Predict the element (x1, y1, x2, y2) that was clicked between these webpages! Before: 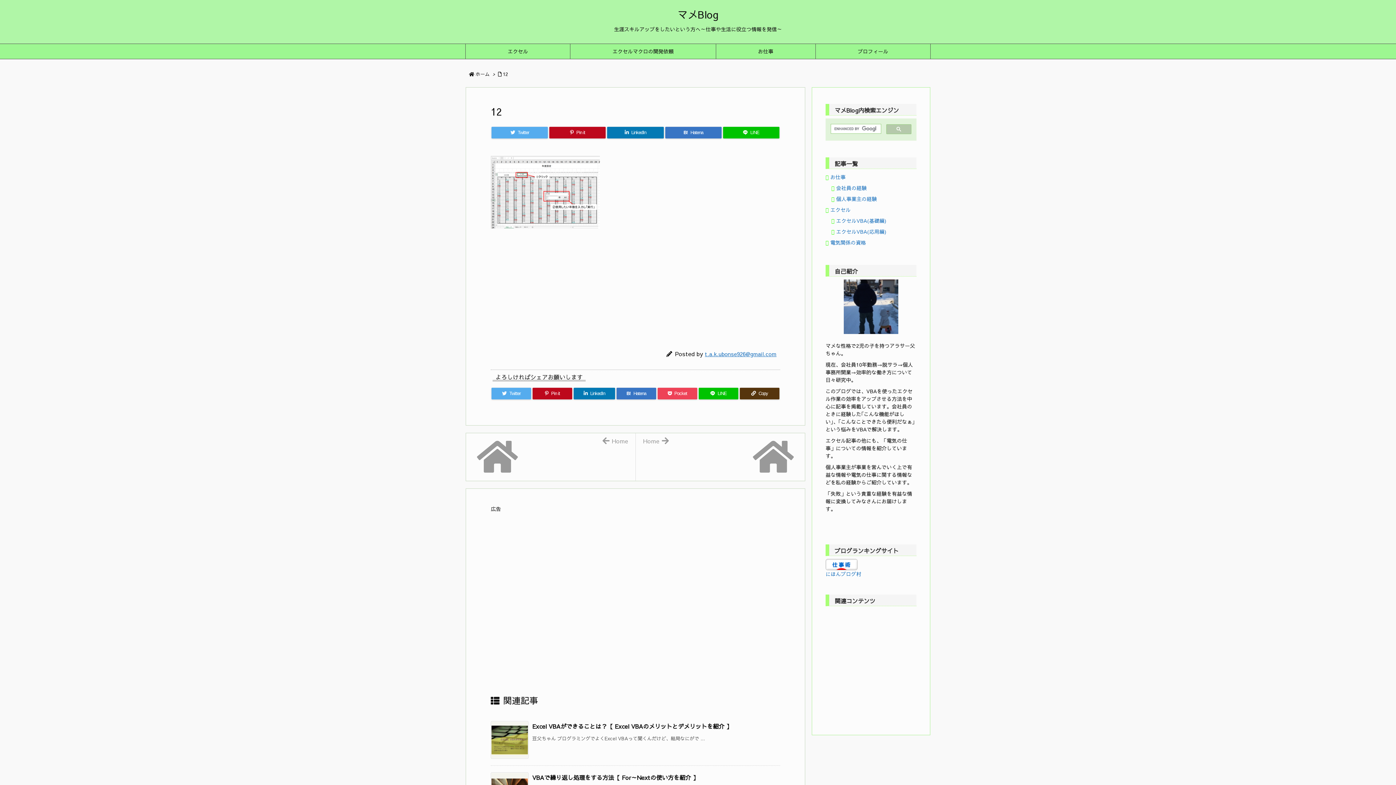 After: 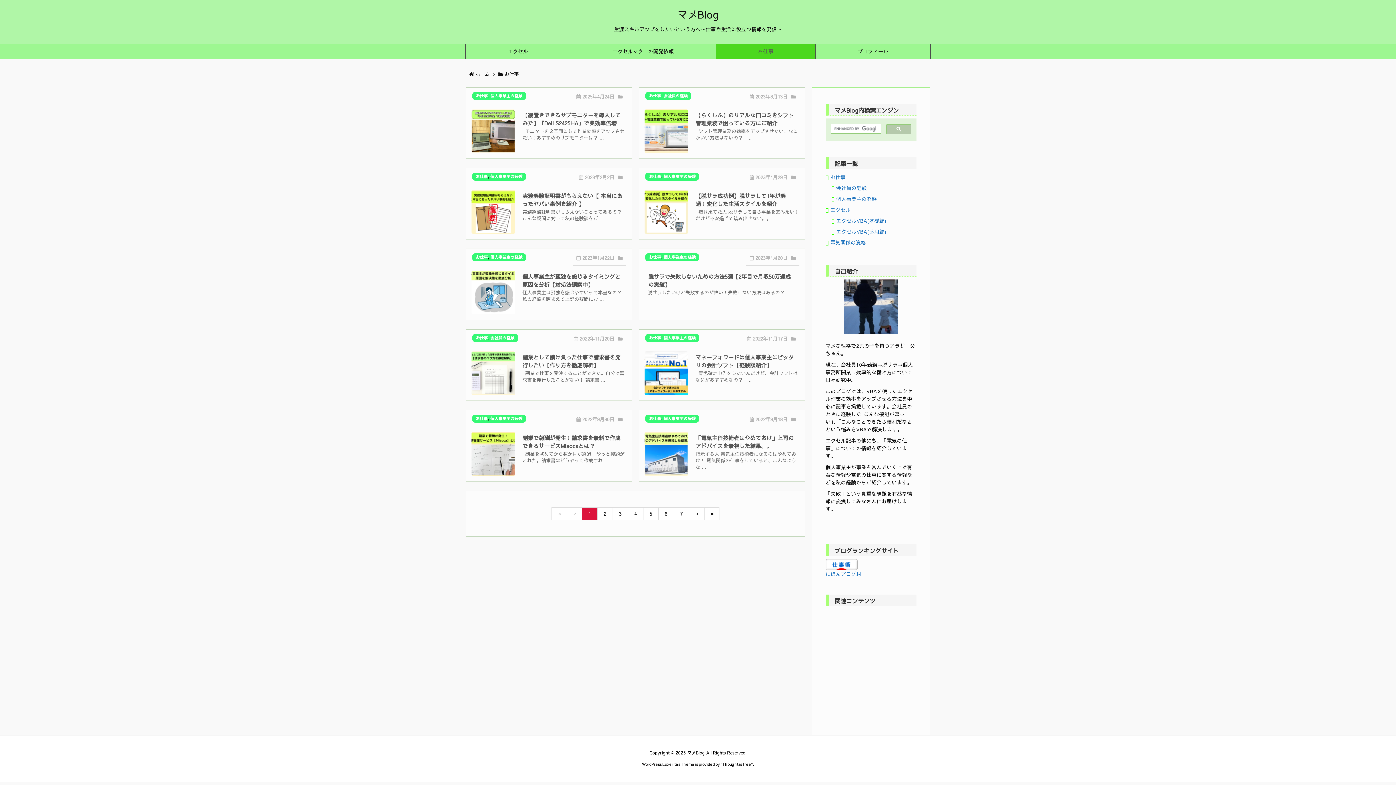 Action: bbox: (830, 173, 845, 180) label: お仕事